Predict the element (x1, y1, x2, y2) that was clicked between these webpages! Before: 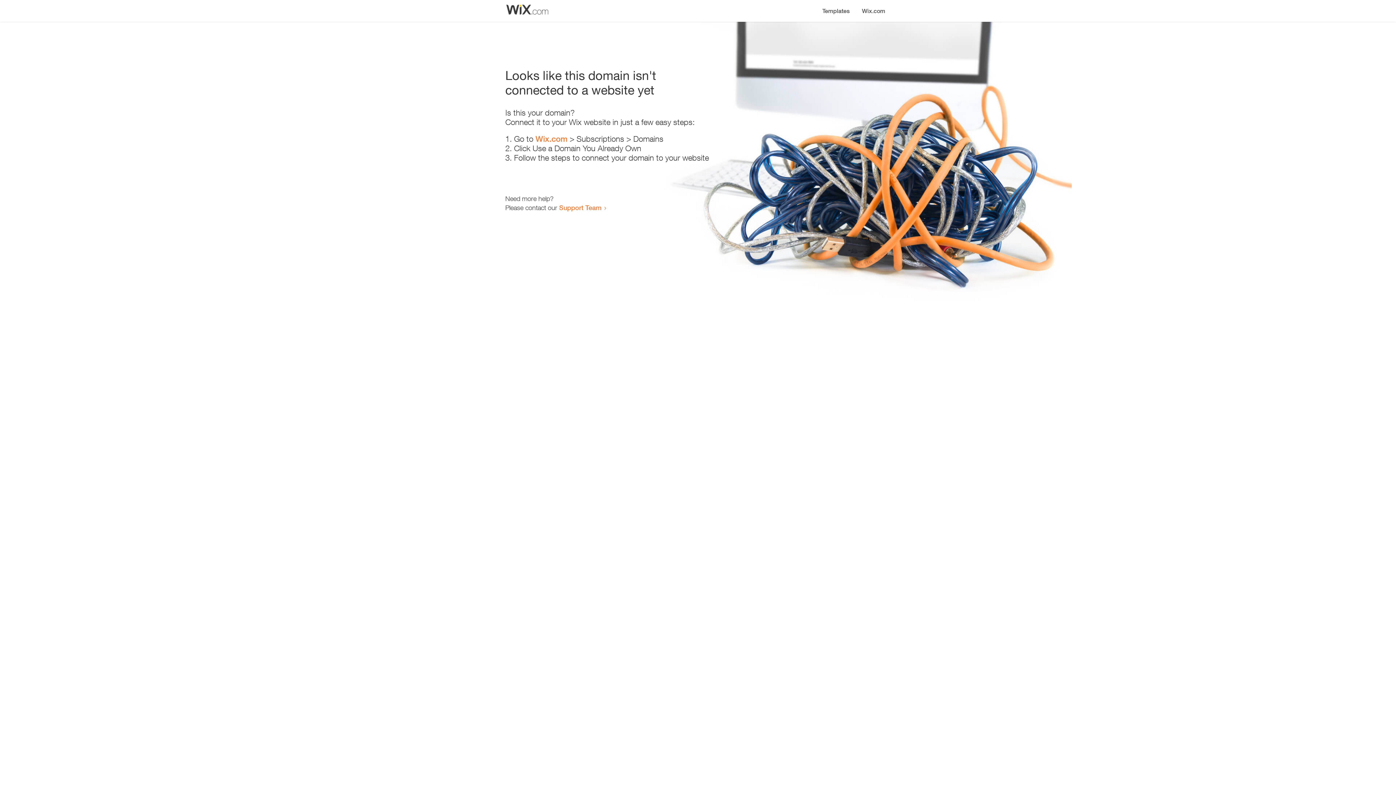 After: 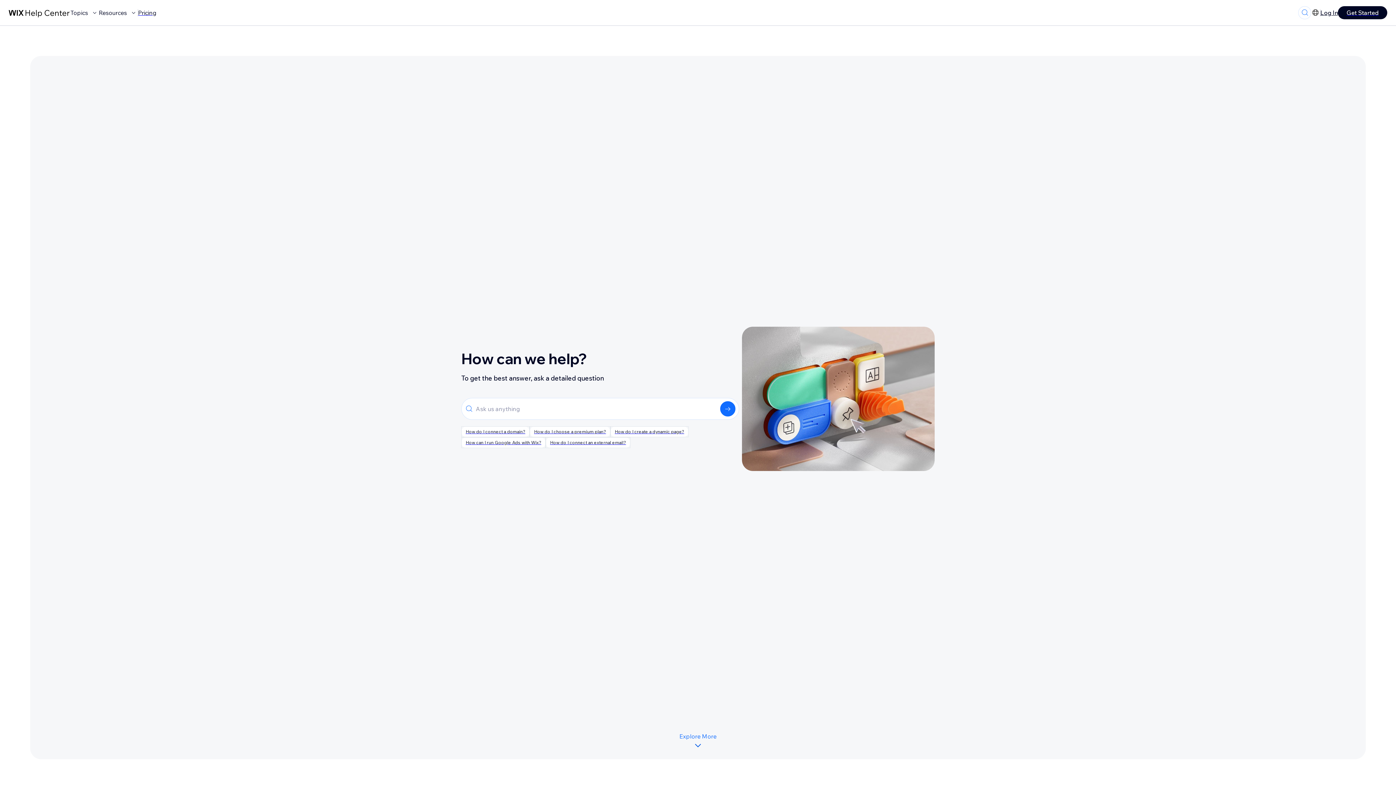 Action: bbox: (559, 203, 601, 211) label: Support Team